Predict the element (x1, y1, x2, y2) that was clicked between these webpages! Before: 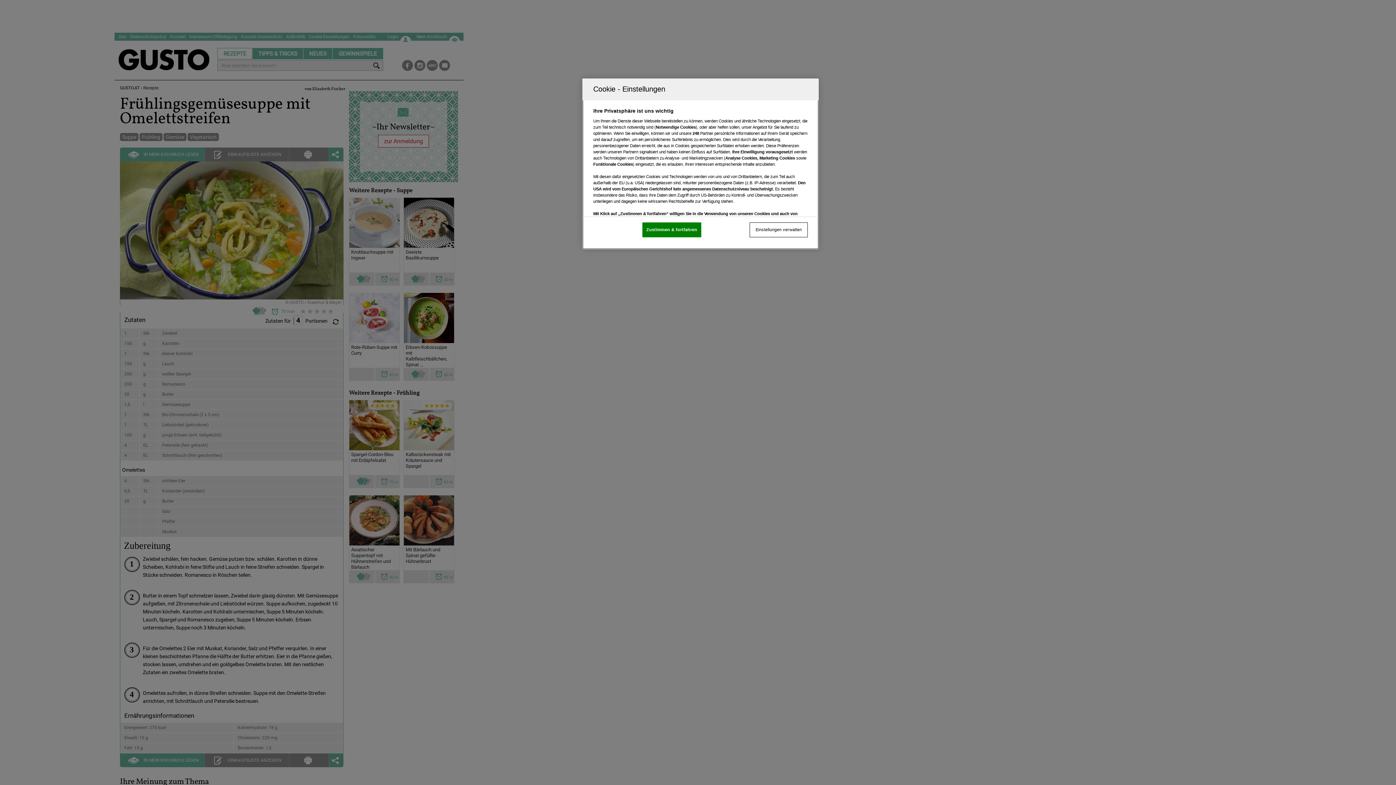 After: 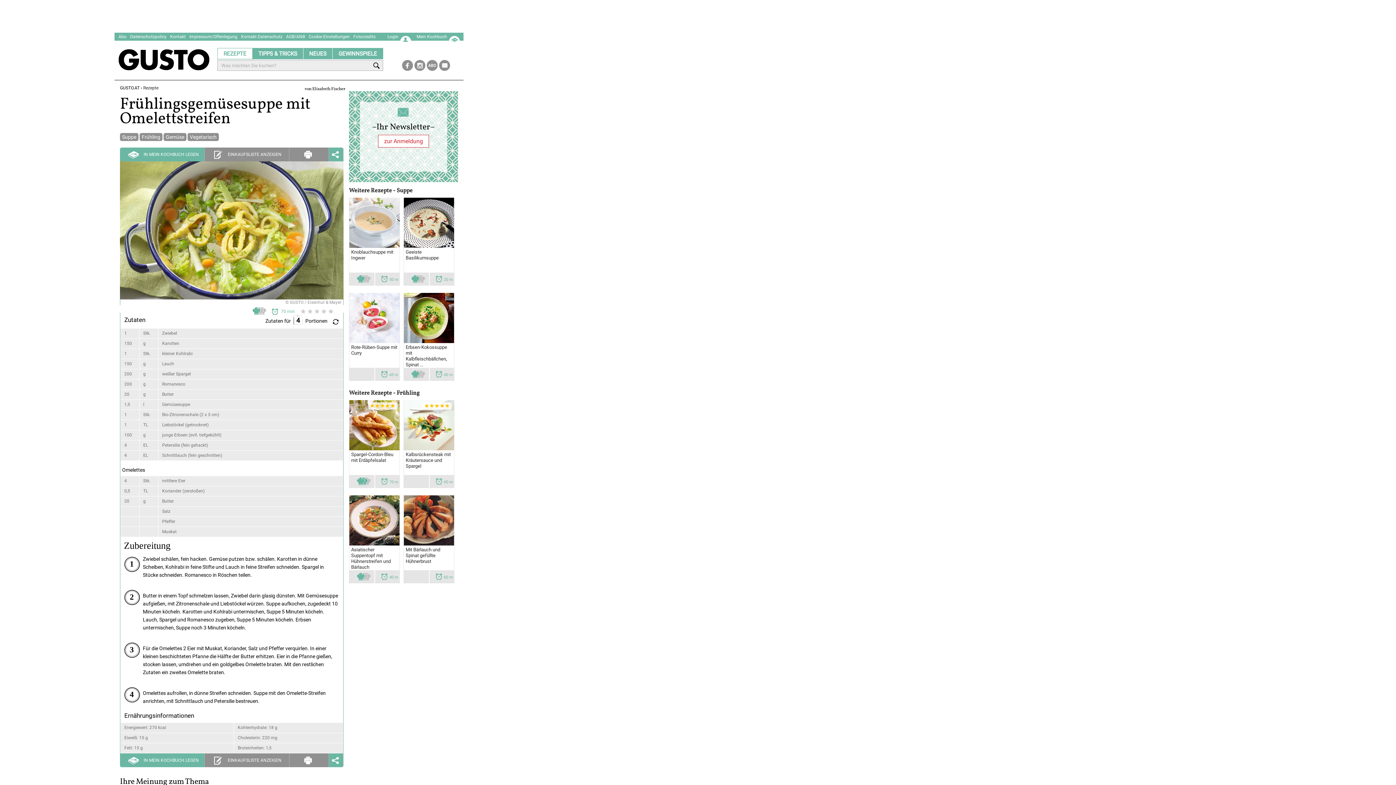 Action: bbox: (642, 222, 701, 237) label: Zustimmen & fortfahren